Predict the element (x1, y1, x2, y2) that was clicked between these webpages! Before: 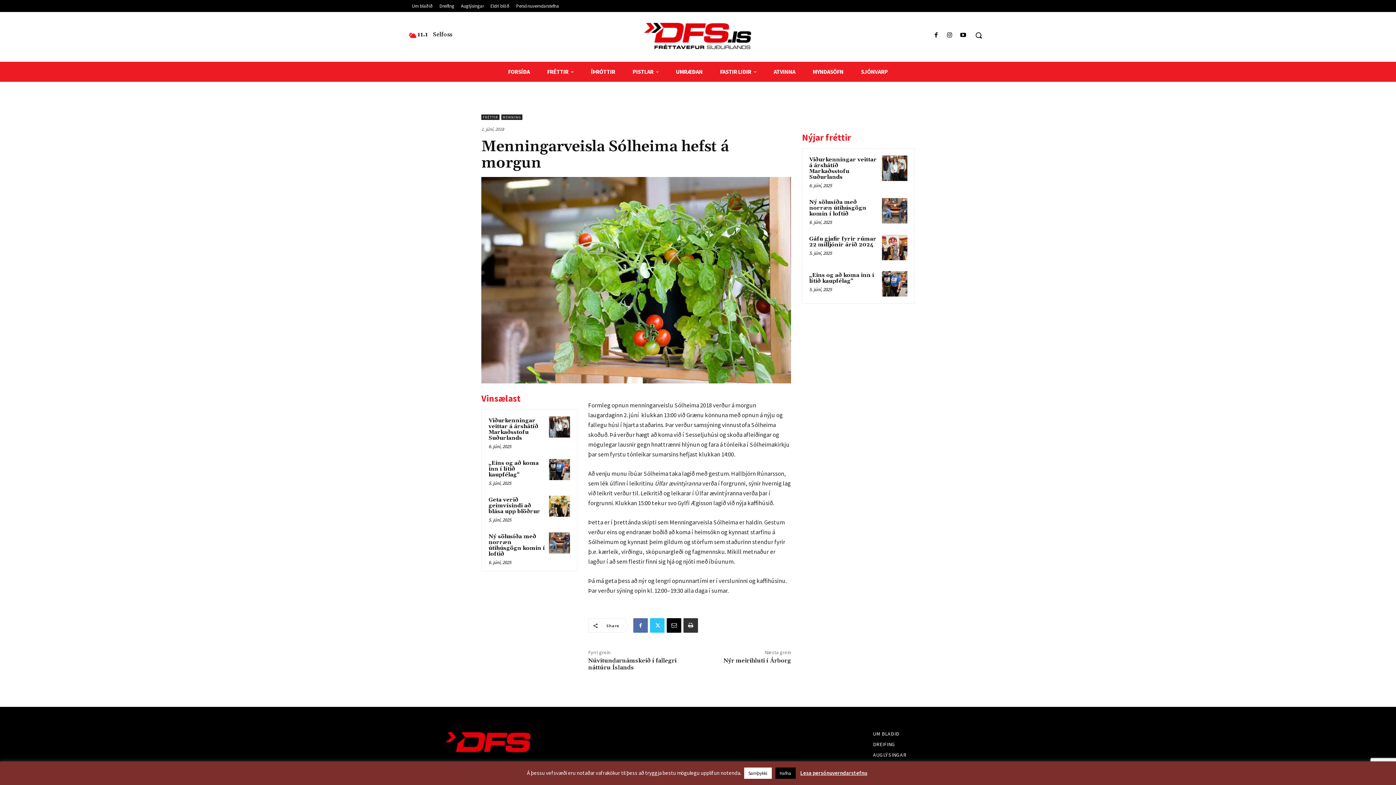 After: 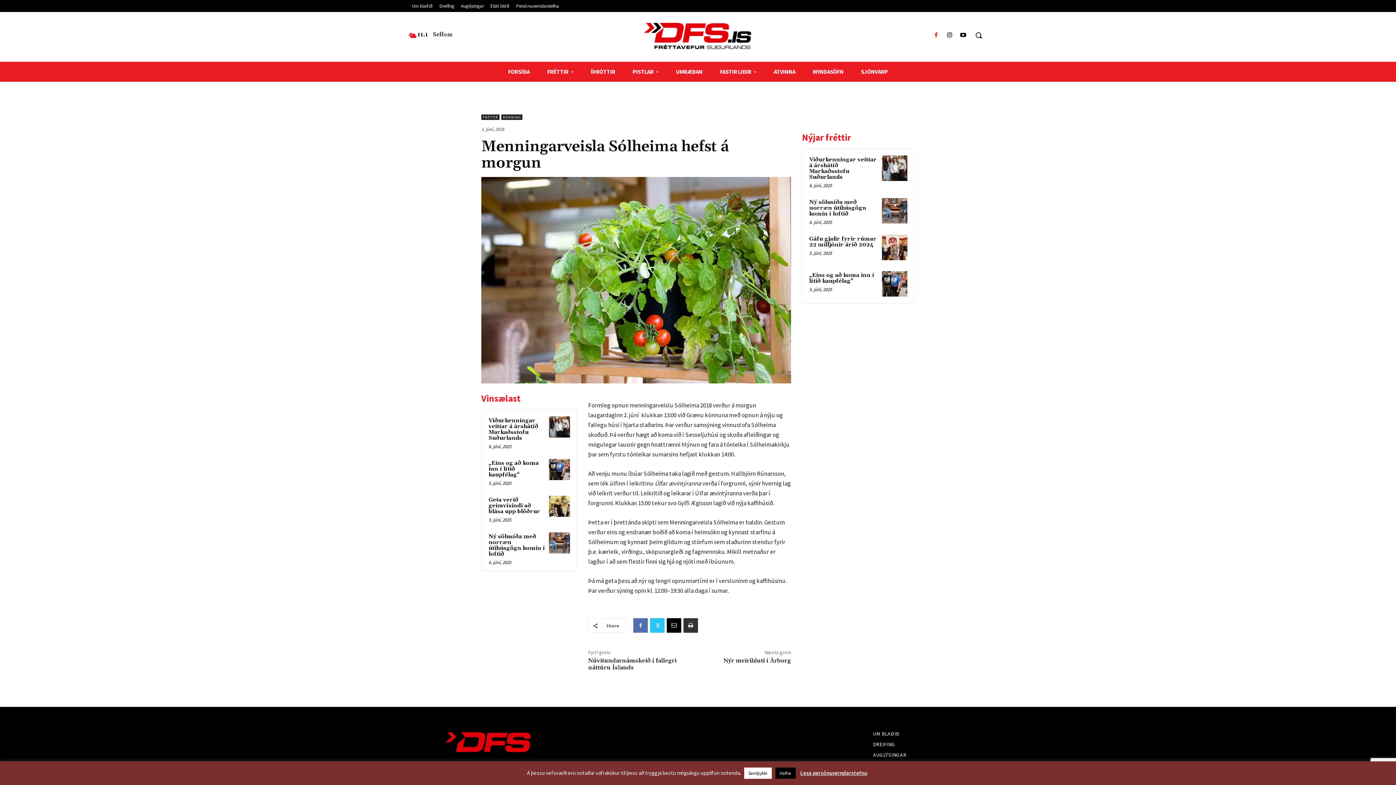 Action: bbox: (931, 30, 941, 40)